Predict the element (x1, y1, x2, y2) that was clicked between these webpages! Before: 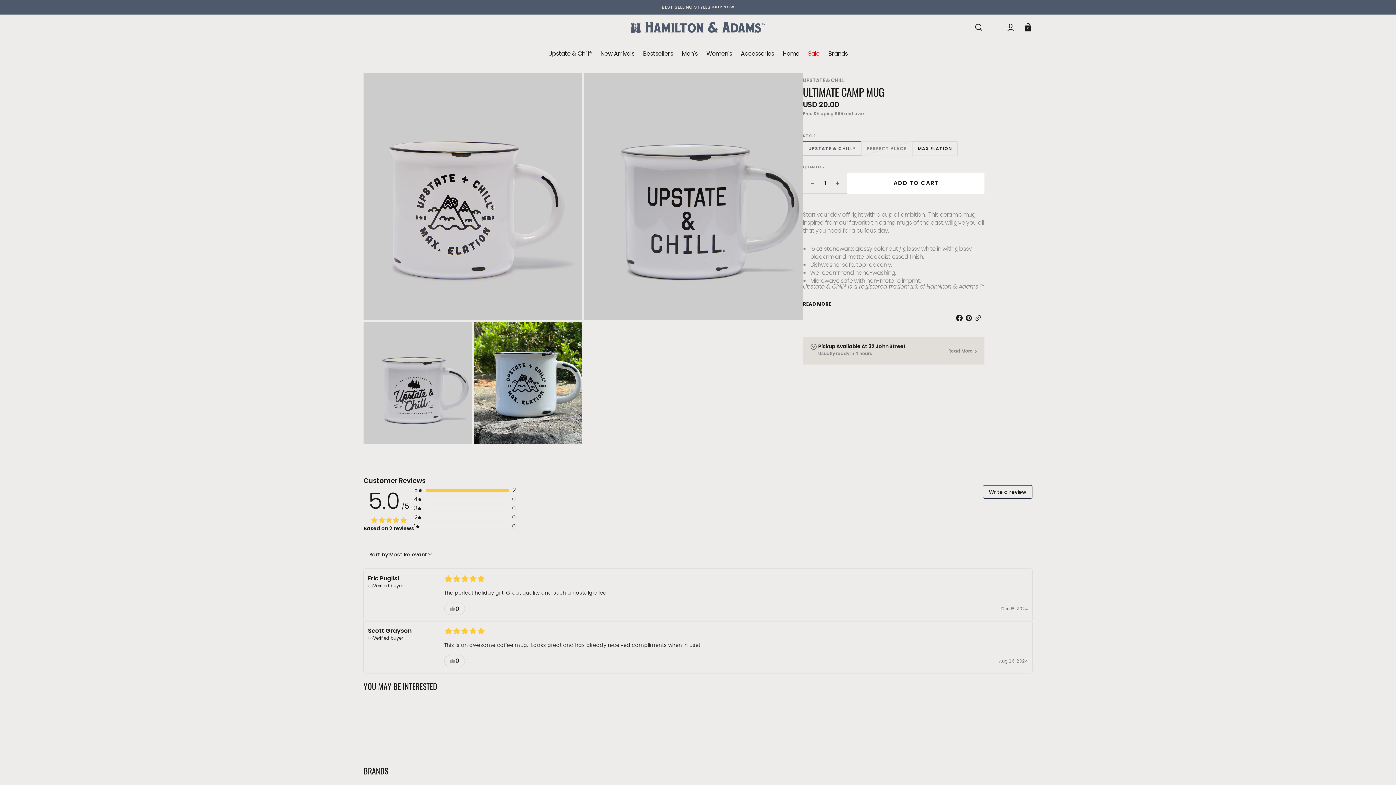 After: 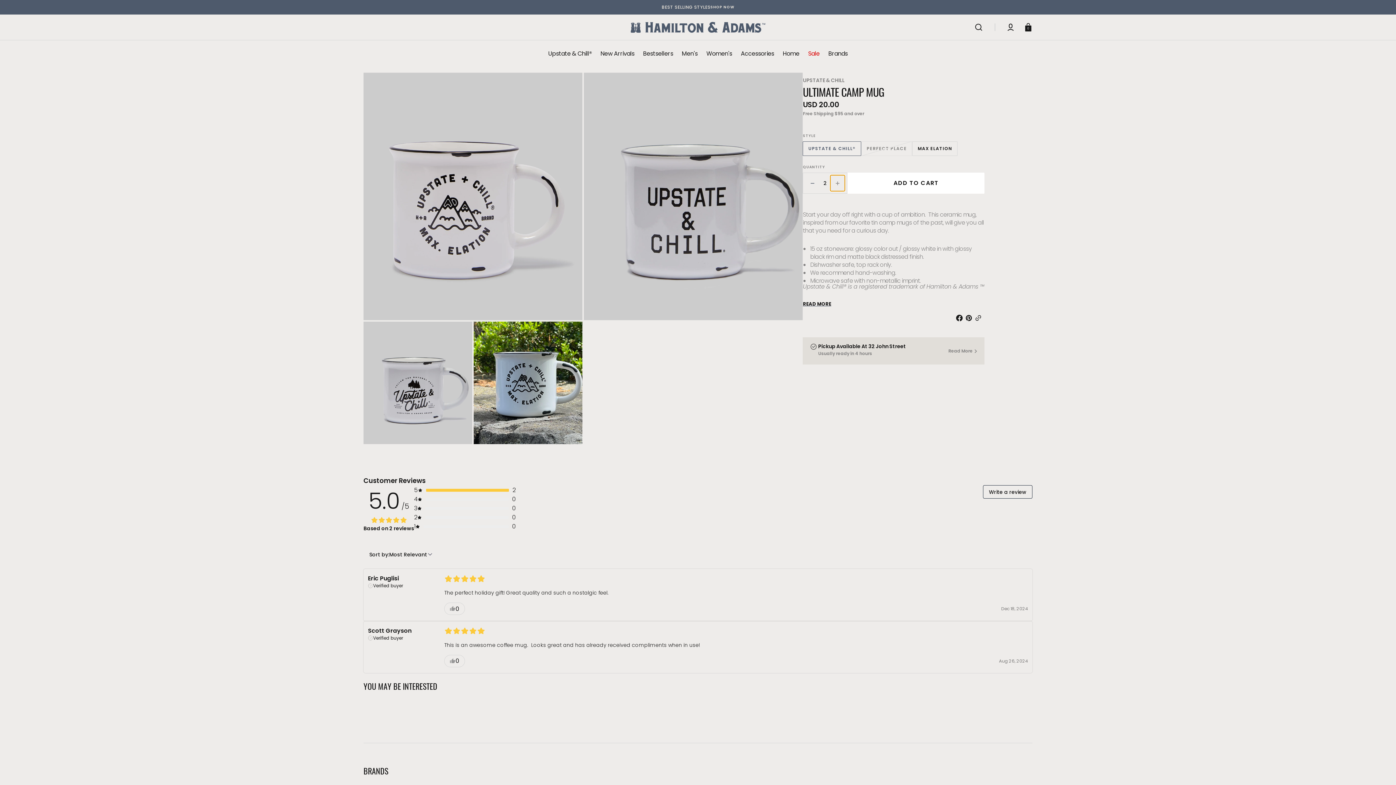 Action: bbox: (830, 175, 845, 191) label: Increase quantity for Ultimate Camp Mug